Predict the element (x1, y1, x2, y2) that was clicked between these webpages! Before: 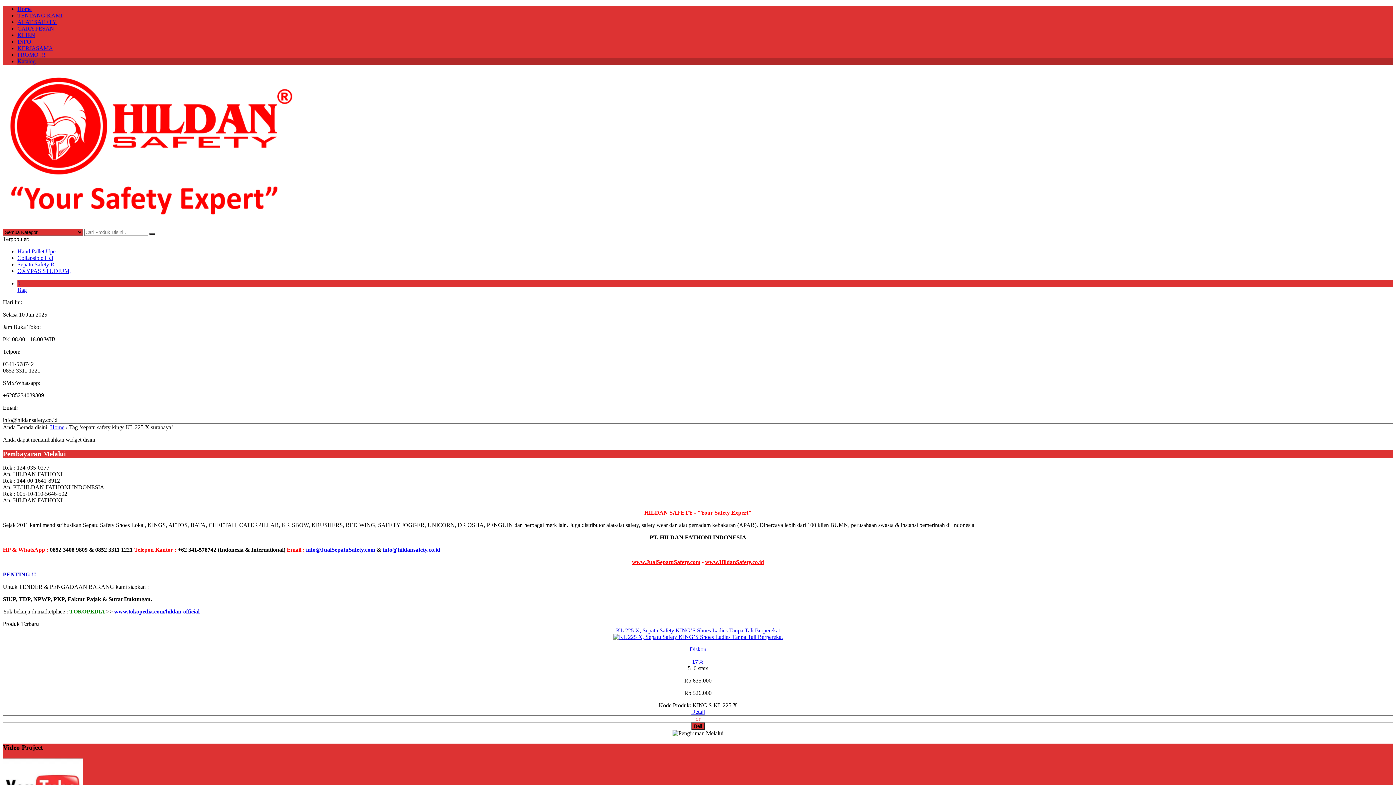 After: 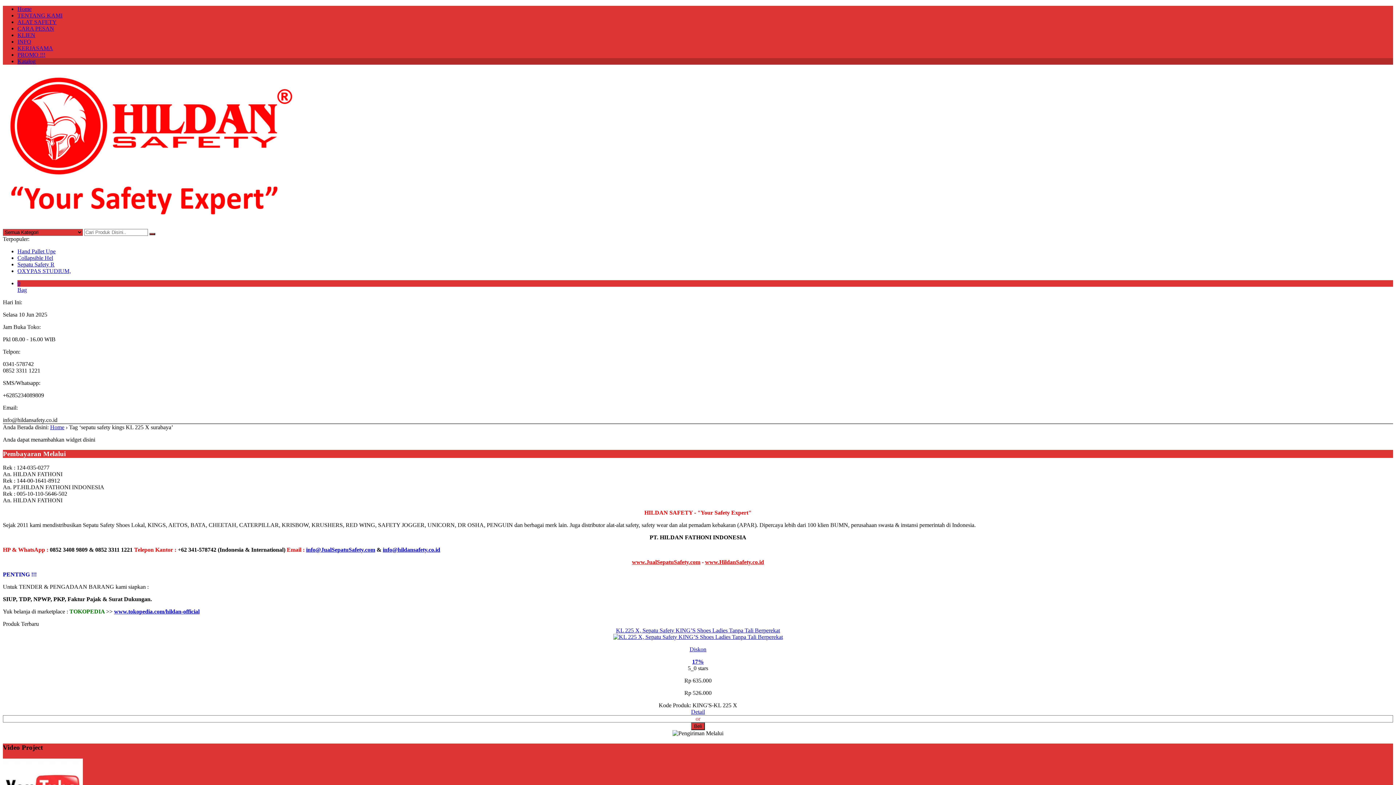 Action: bbox: (306, 547, 375, 553) label: info@JualSepatuSafety.com